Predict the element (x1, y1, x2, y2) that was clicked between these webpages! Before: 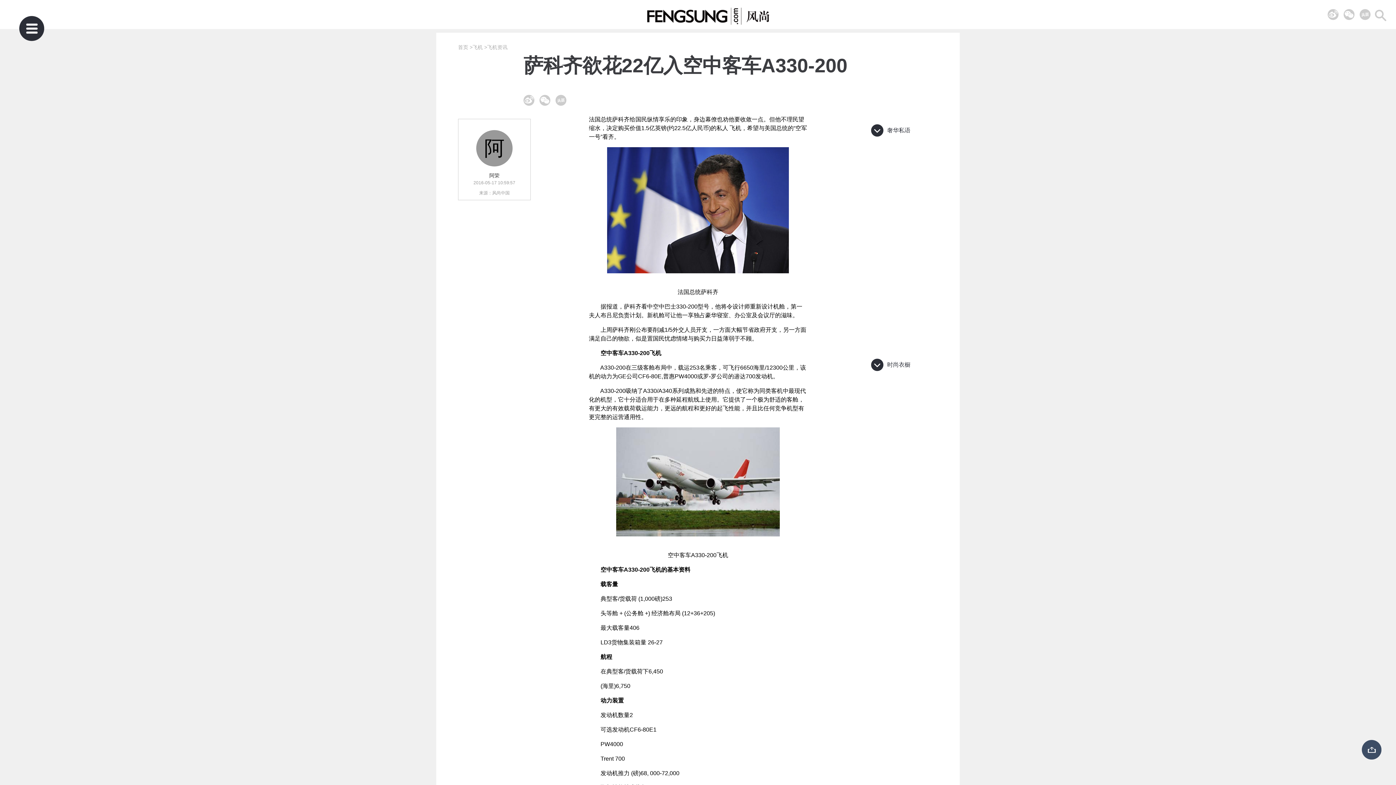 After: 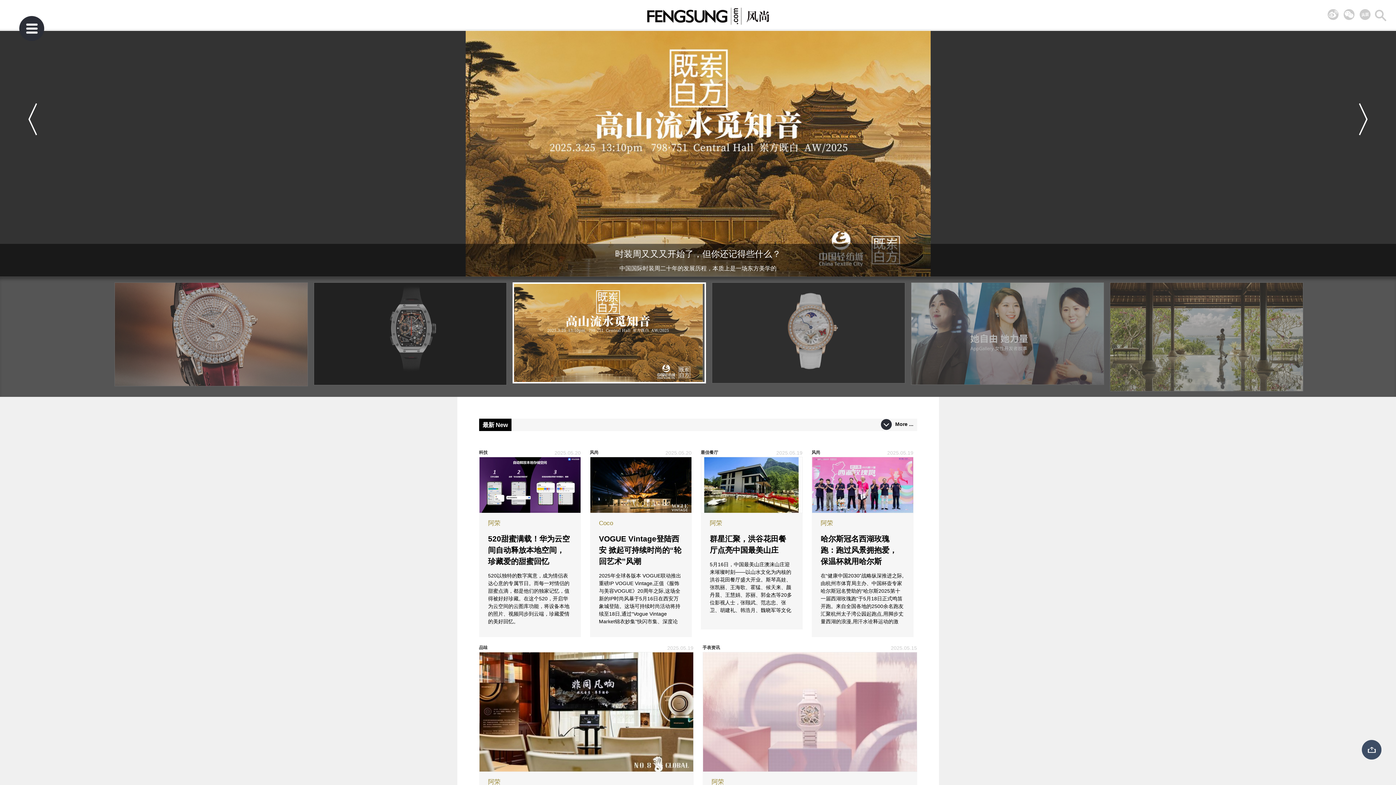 Action: bbox: (625, 1, 792, 30)